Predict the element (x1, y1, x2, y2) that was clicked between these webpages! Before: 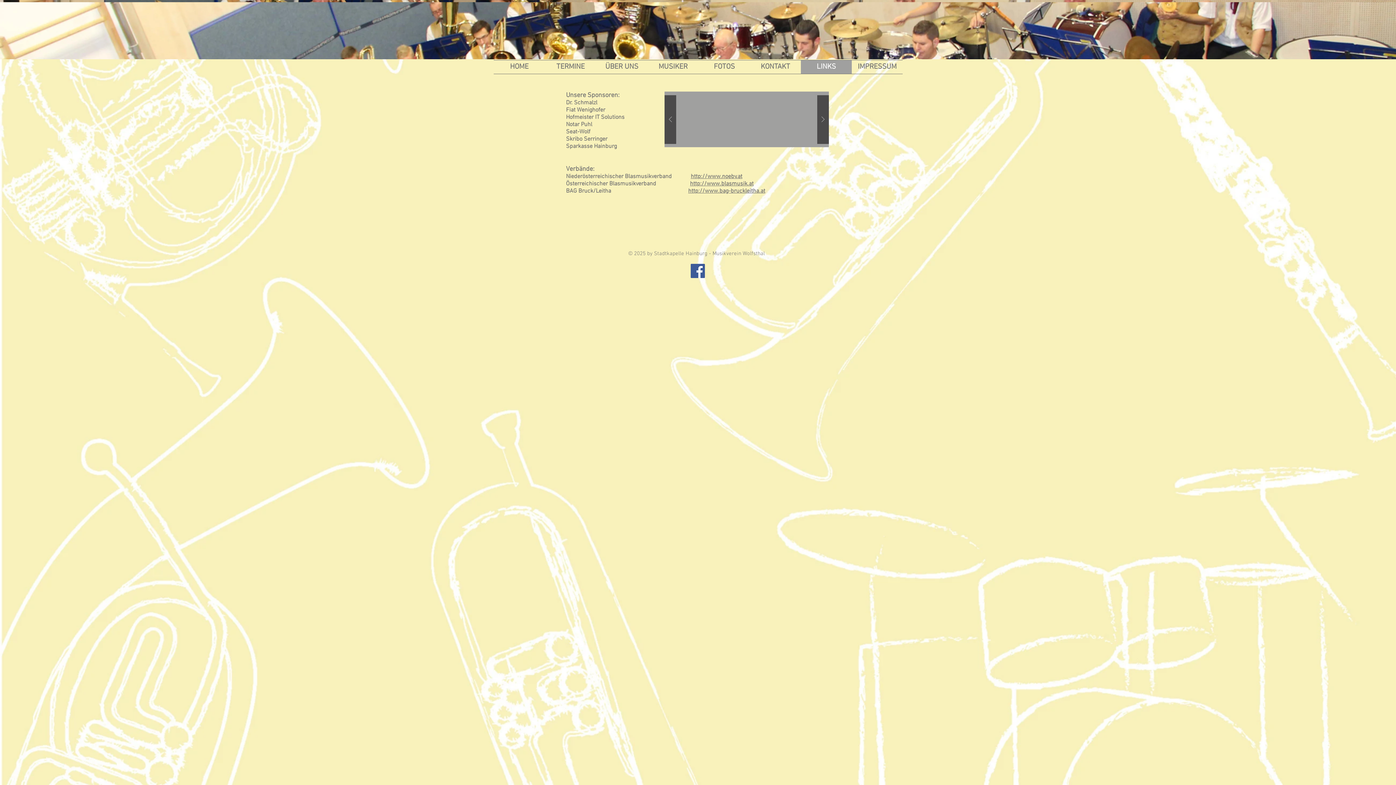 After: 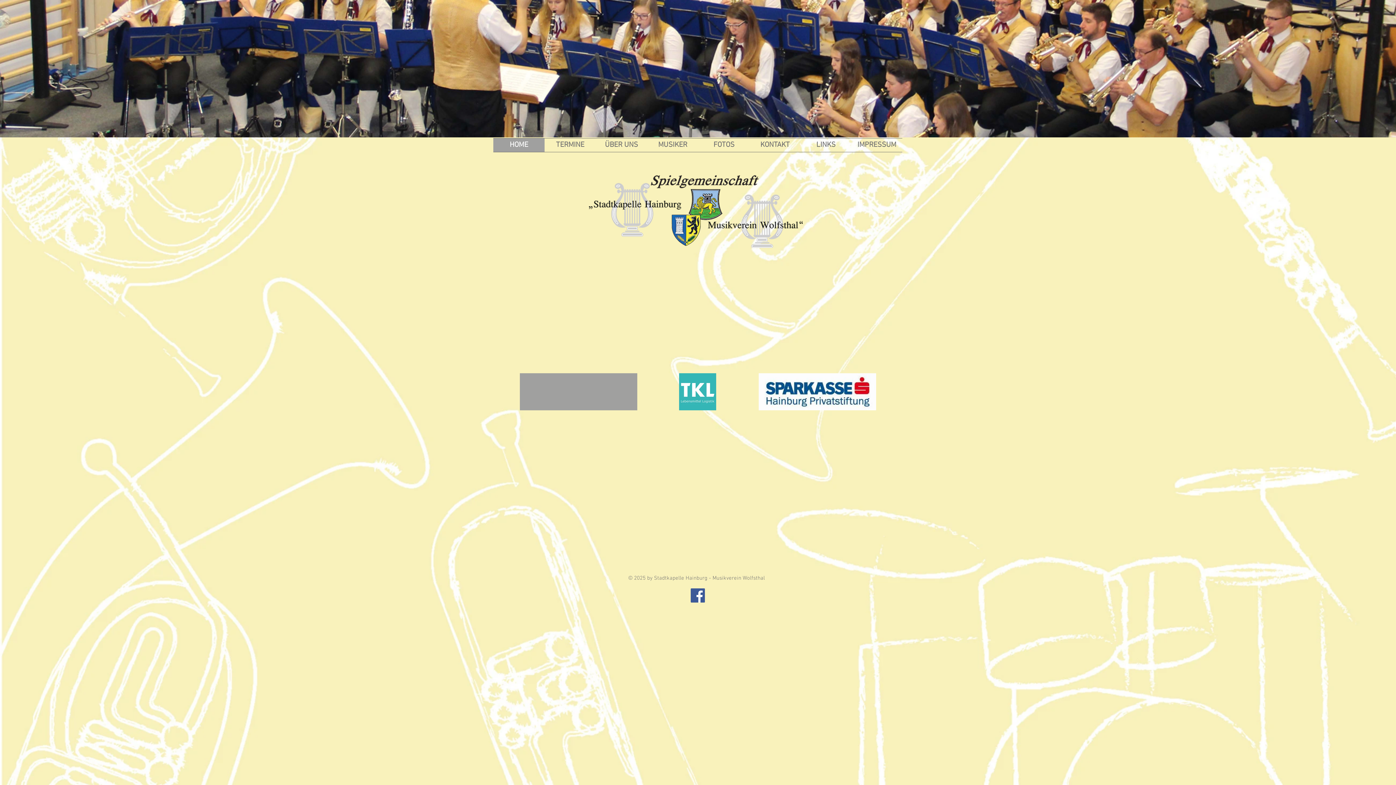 Action: label: HOME bbox: (493, 60, 545, 73)